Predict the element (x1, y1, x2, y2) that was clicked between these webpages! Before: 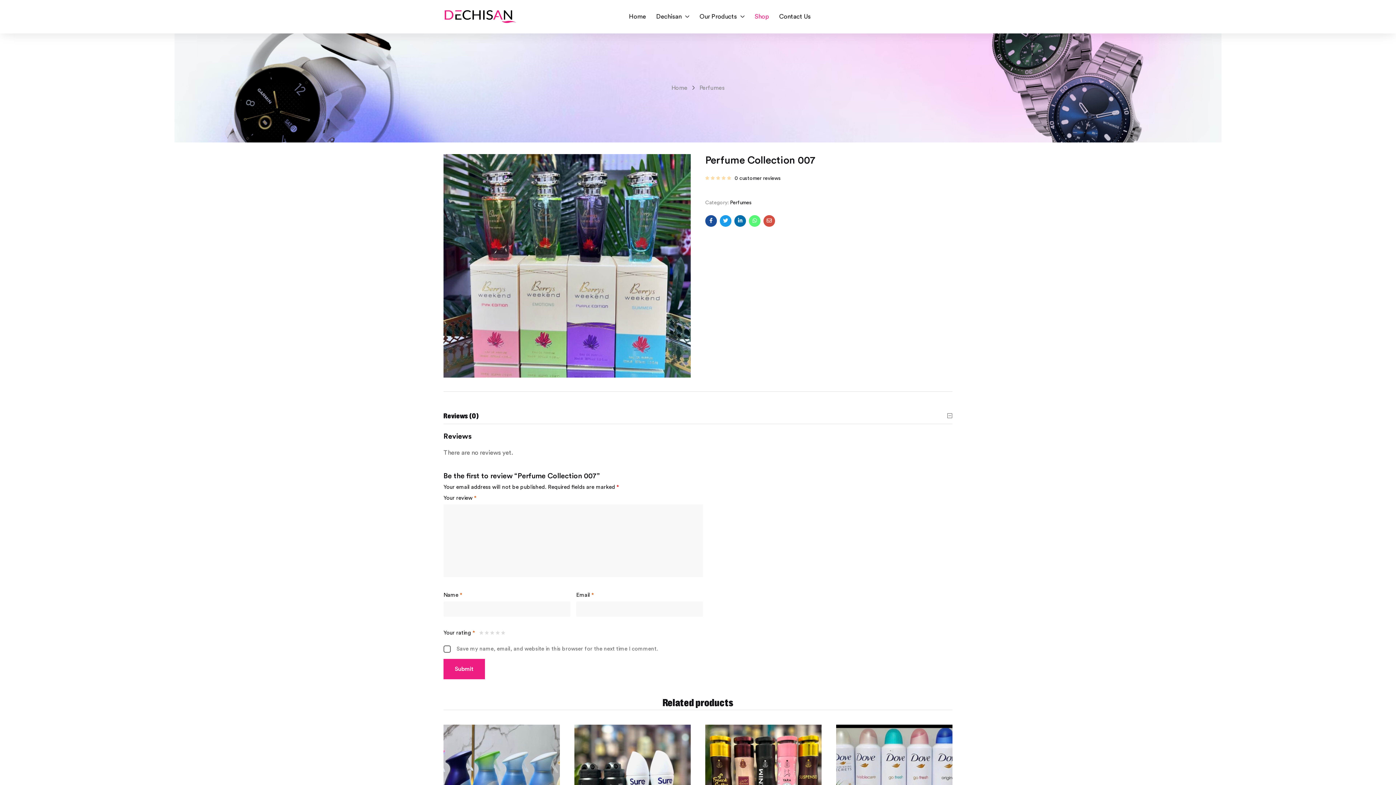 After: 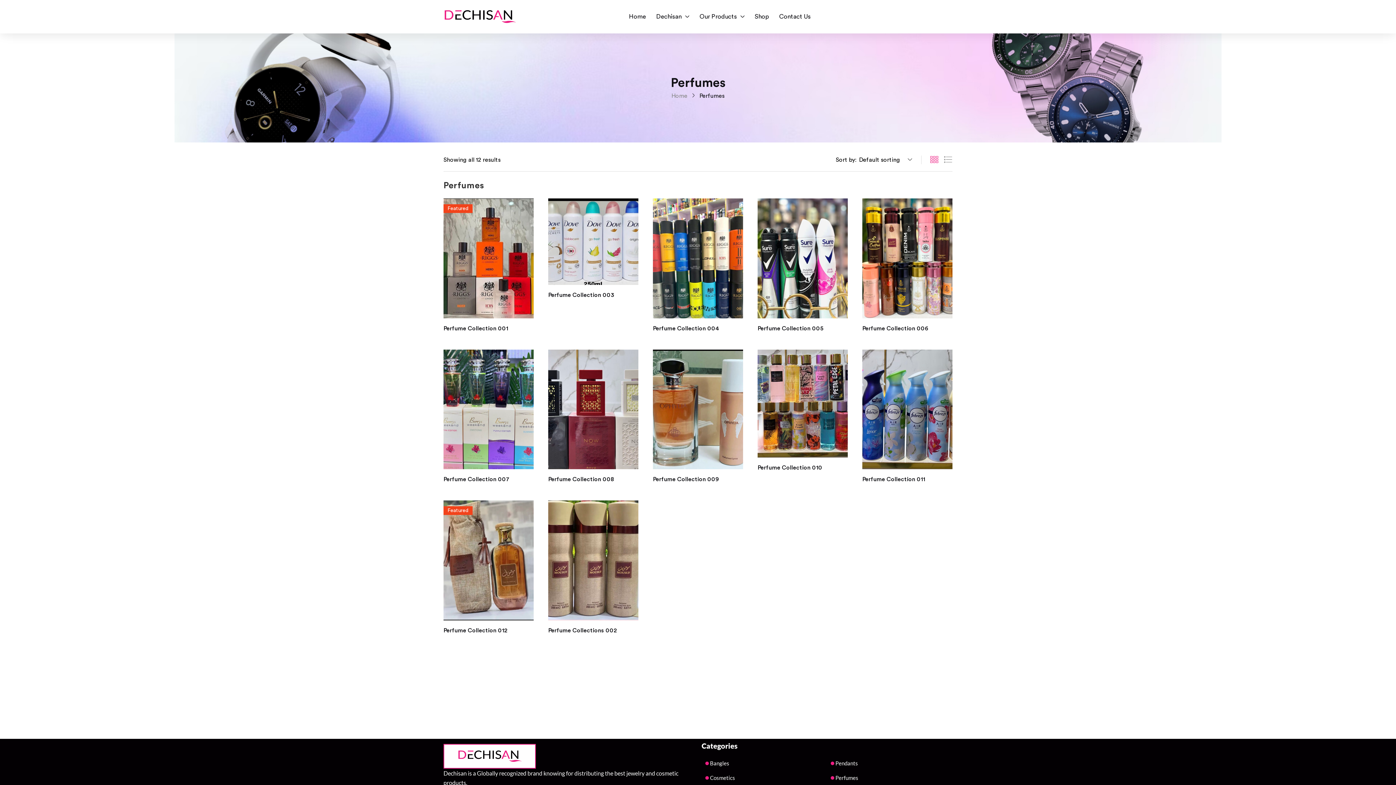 Action: label: Perfumes bbox: (699, 85, 724, 90)